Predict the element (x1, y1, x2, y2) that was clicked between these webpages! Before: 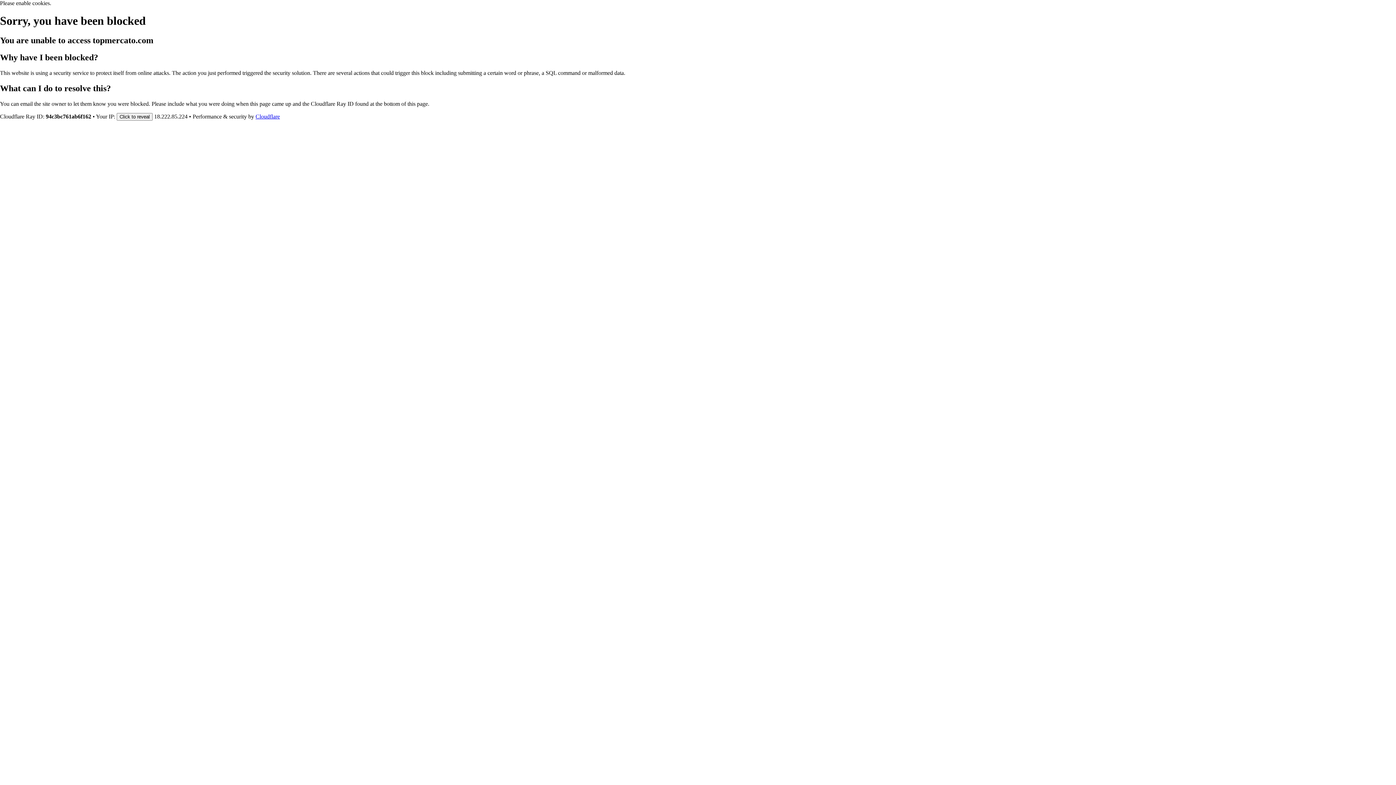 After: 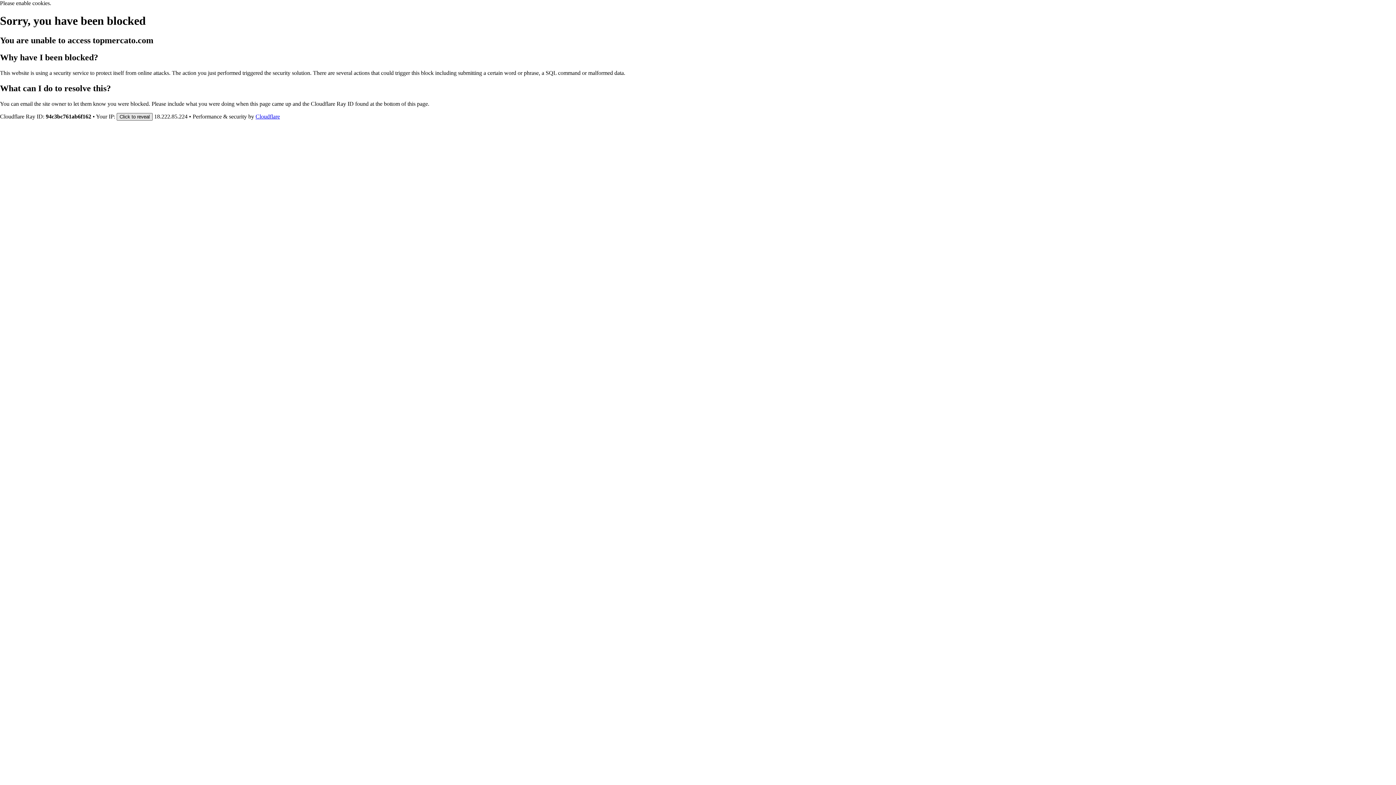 Action: label: Click to reveal bbox: (116, 112, 152, 120)